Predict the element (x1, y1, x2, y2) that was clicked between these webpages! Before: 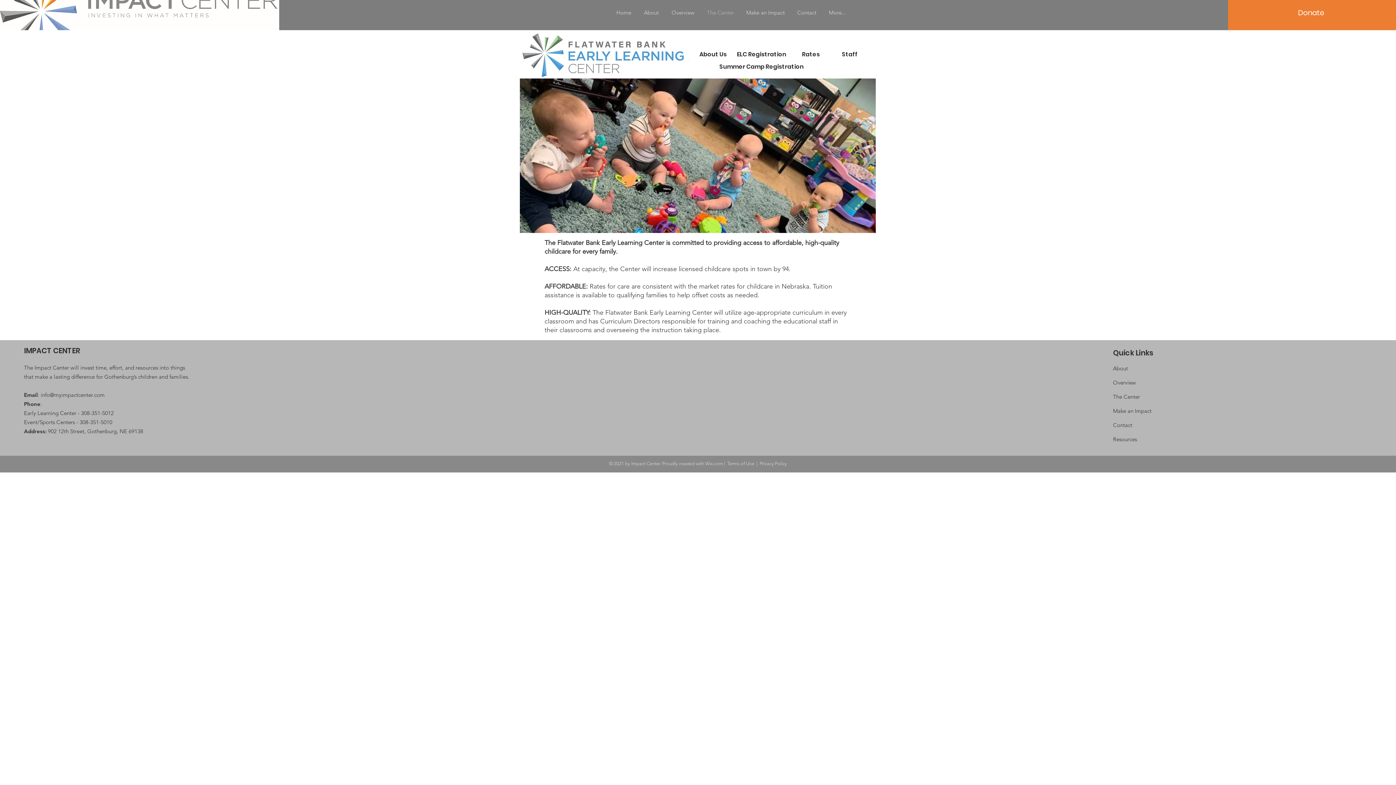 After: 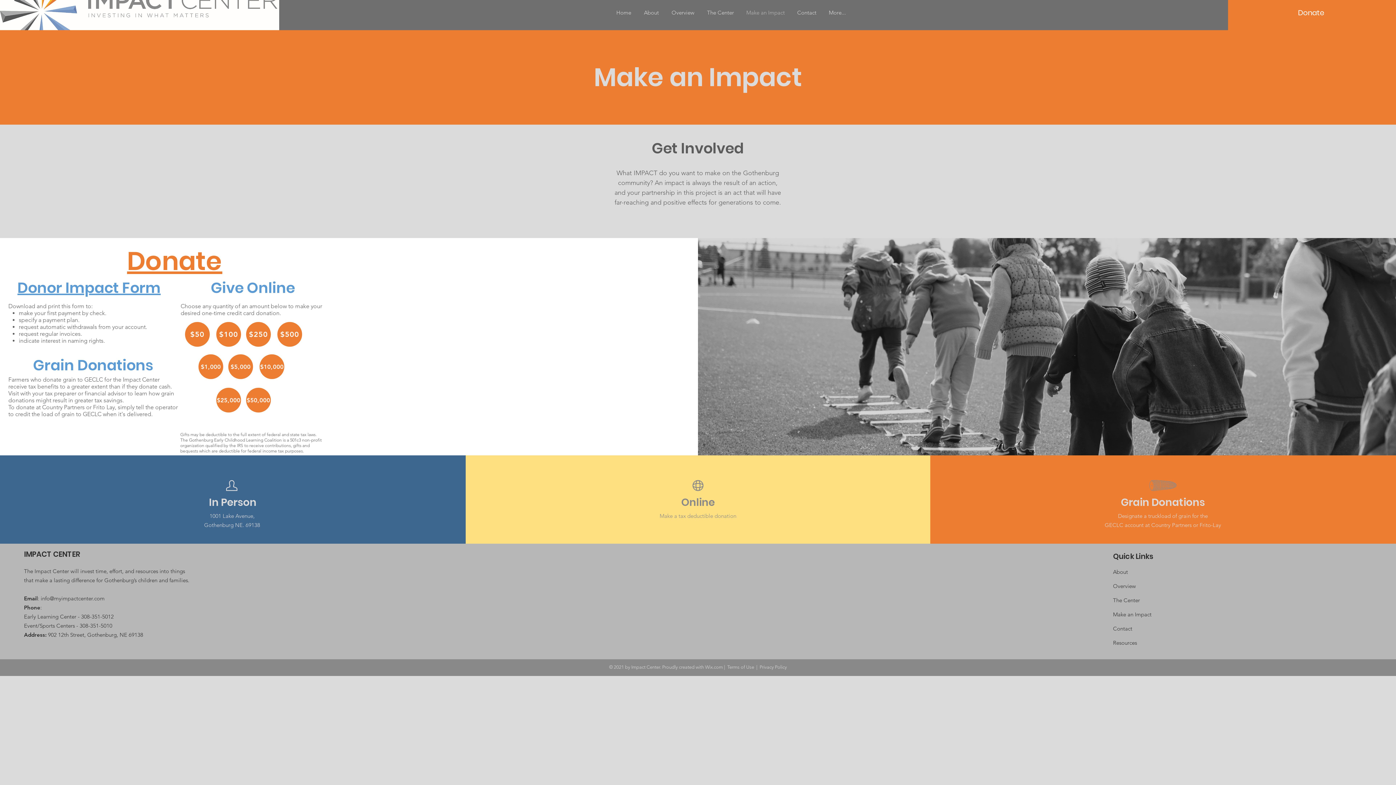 Action: bbox: (1113, 407, 1151, 414) label: Make an Impact